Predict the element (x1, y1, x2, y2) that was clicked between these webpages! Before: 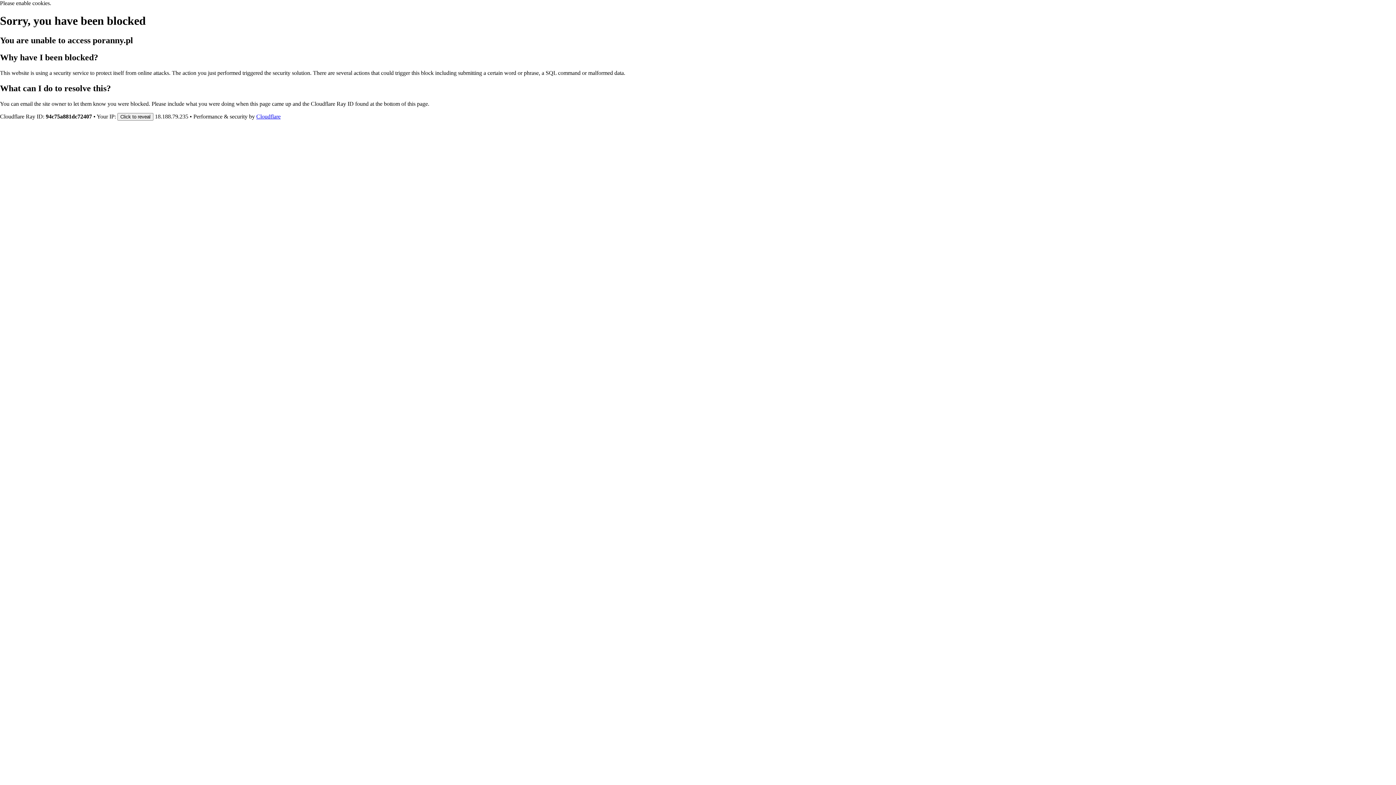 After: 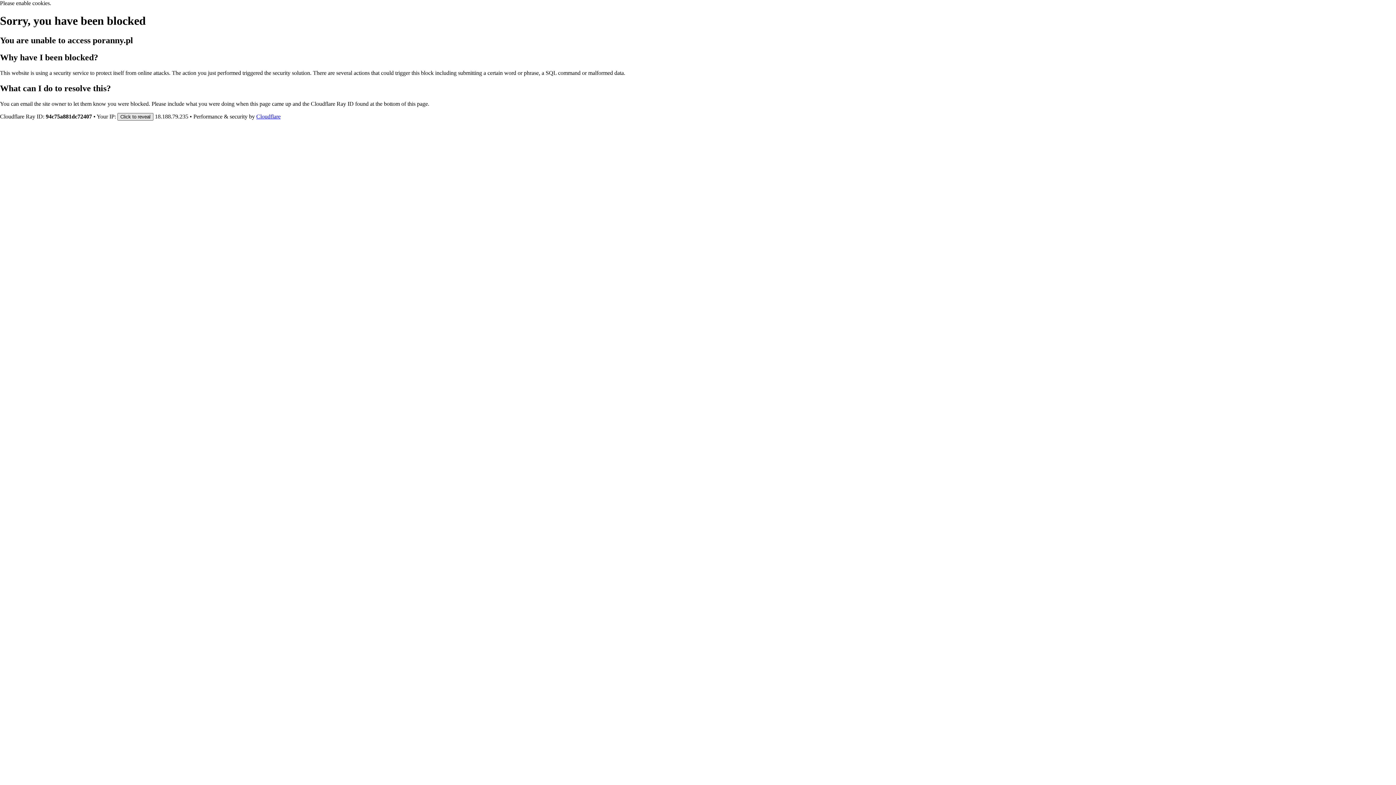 Action: bbox: (117, 112, 153, 120) label: Click to reveal